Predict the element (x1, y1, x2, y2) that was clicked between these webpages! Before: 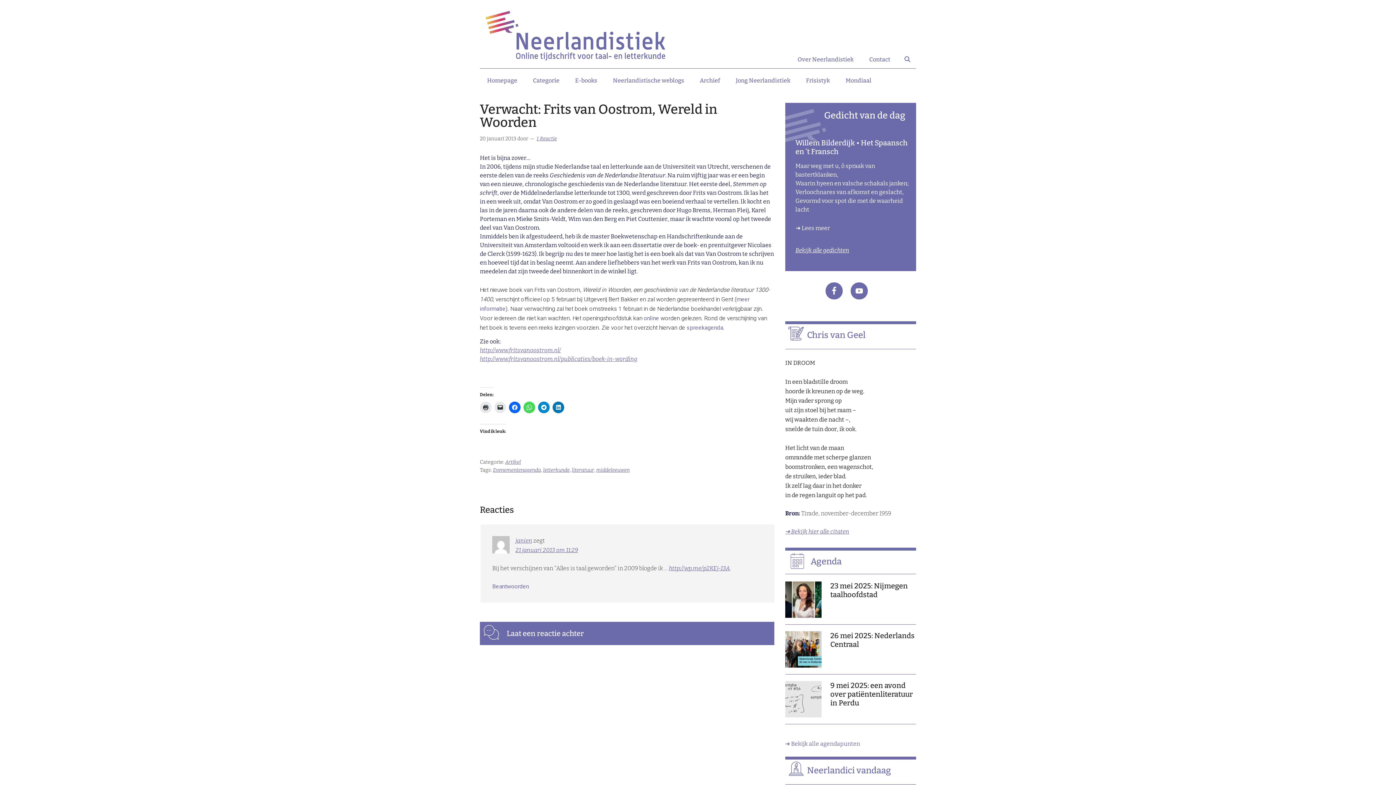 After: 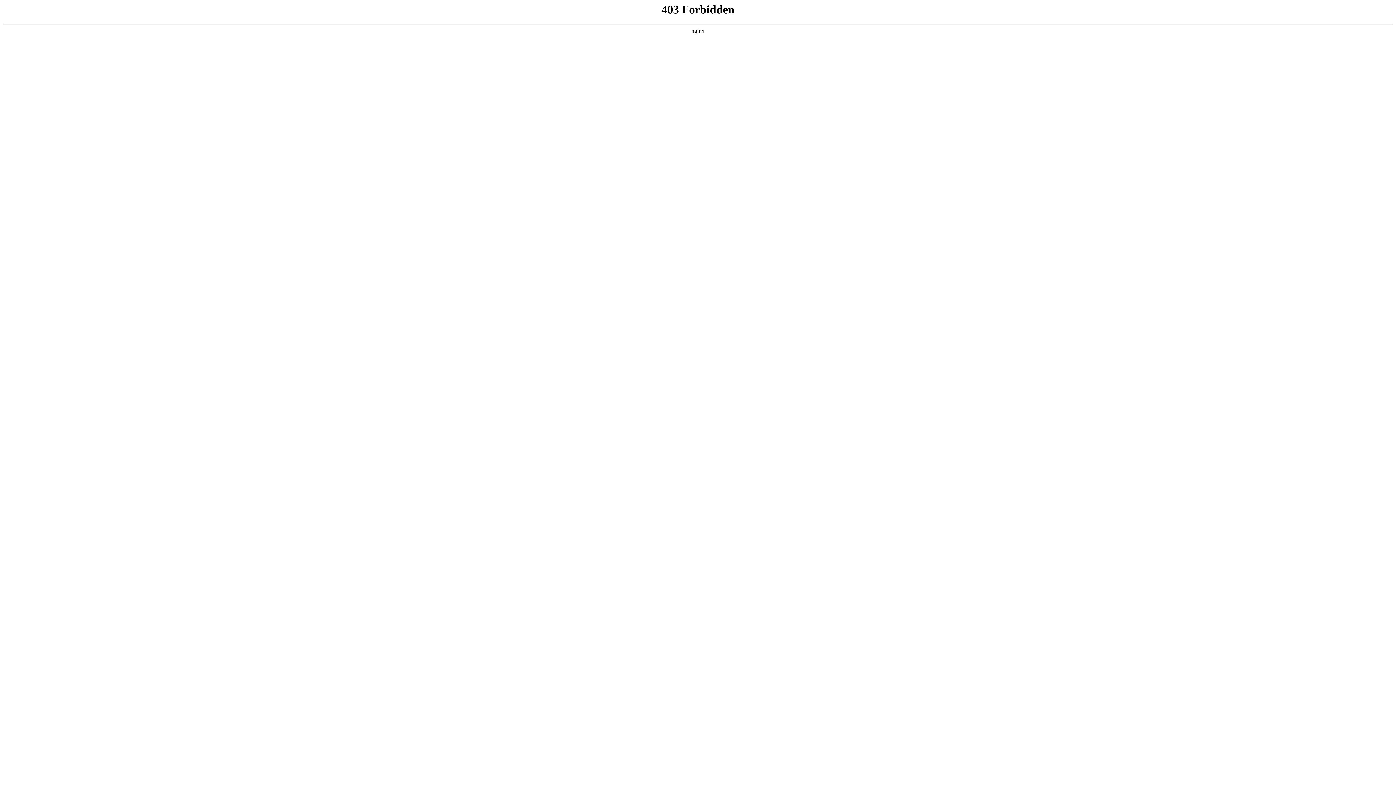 Action: label: http://www.fritsvanoostrom.nl/publicaties/boek-in-wording bbox: (480, 355, 637, 362)